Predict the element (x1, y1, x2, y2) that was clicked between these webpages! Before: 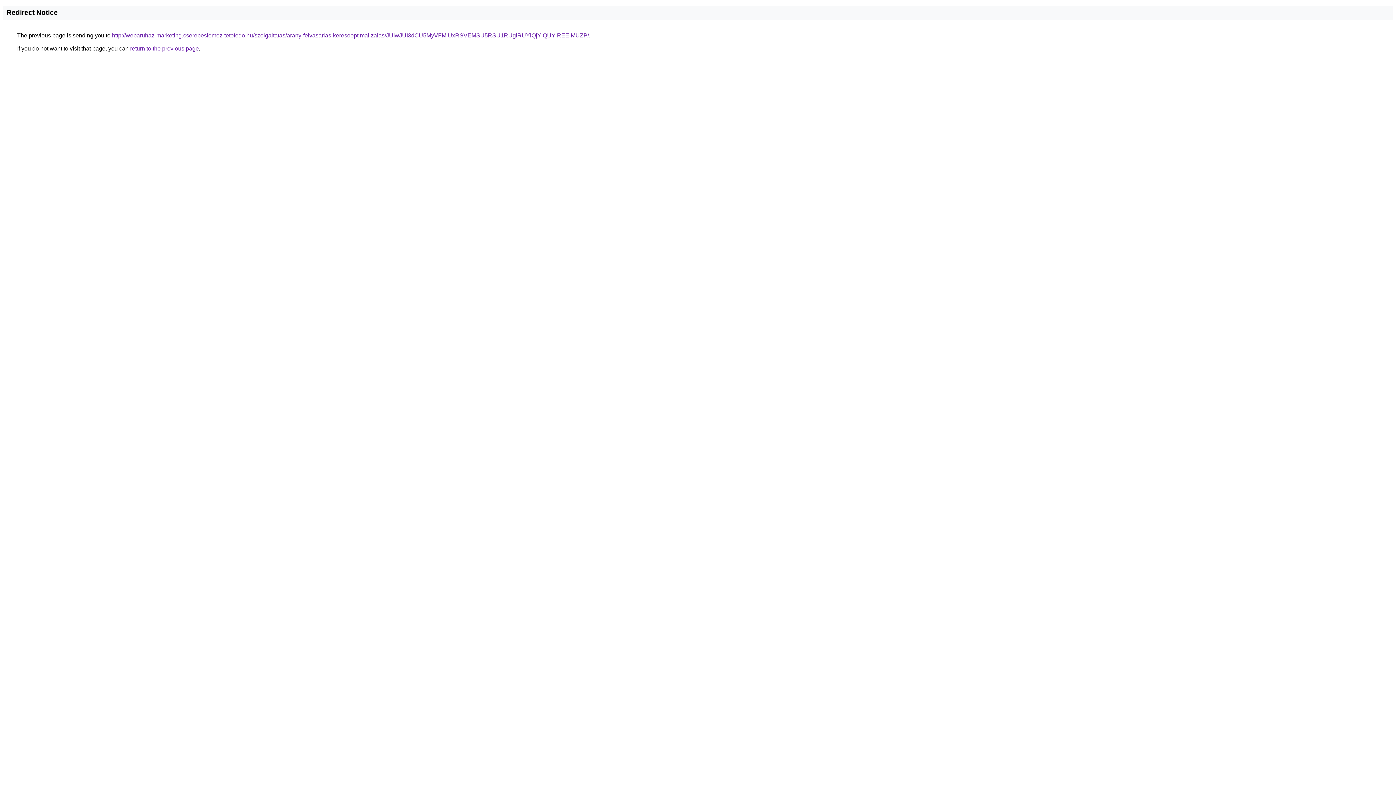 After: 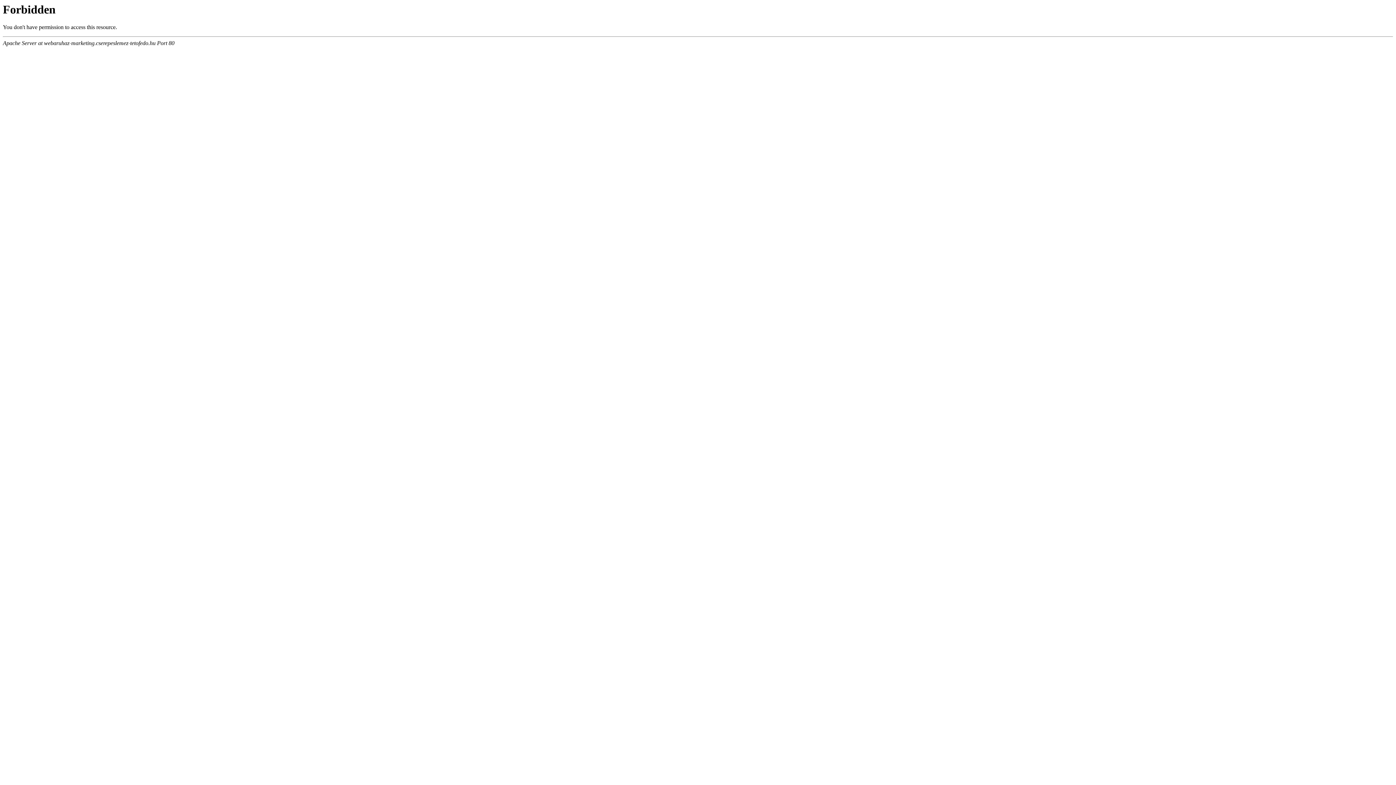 Action: bbox: (112, 32, 589, 38) label: http://webaruhaz-marketing.cserepeslemez-tetofedo.hu/szolgaltatas/arany-felvasarlas-keresooptimalizalas/JUIwJUI3dCU5MyVFMiUxRSVEMSU5RSU1RUglRUYlQjYlQUYlREElMUZP/